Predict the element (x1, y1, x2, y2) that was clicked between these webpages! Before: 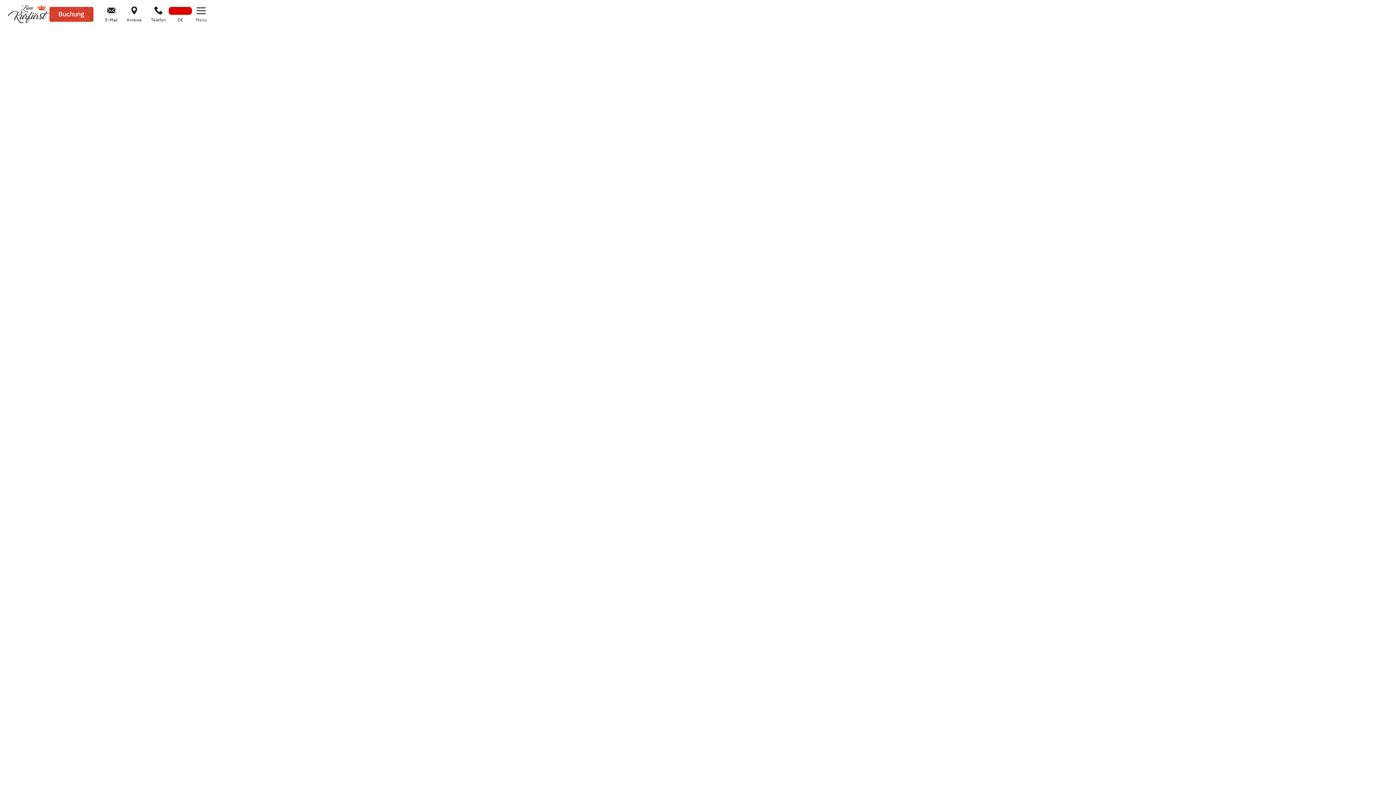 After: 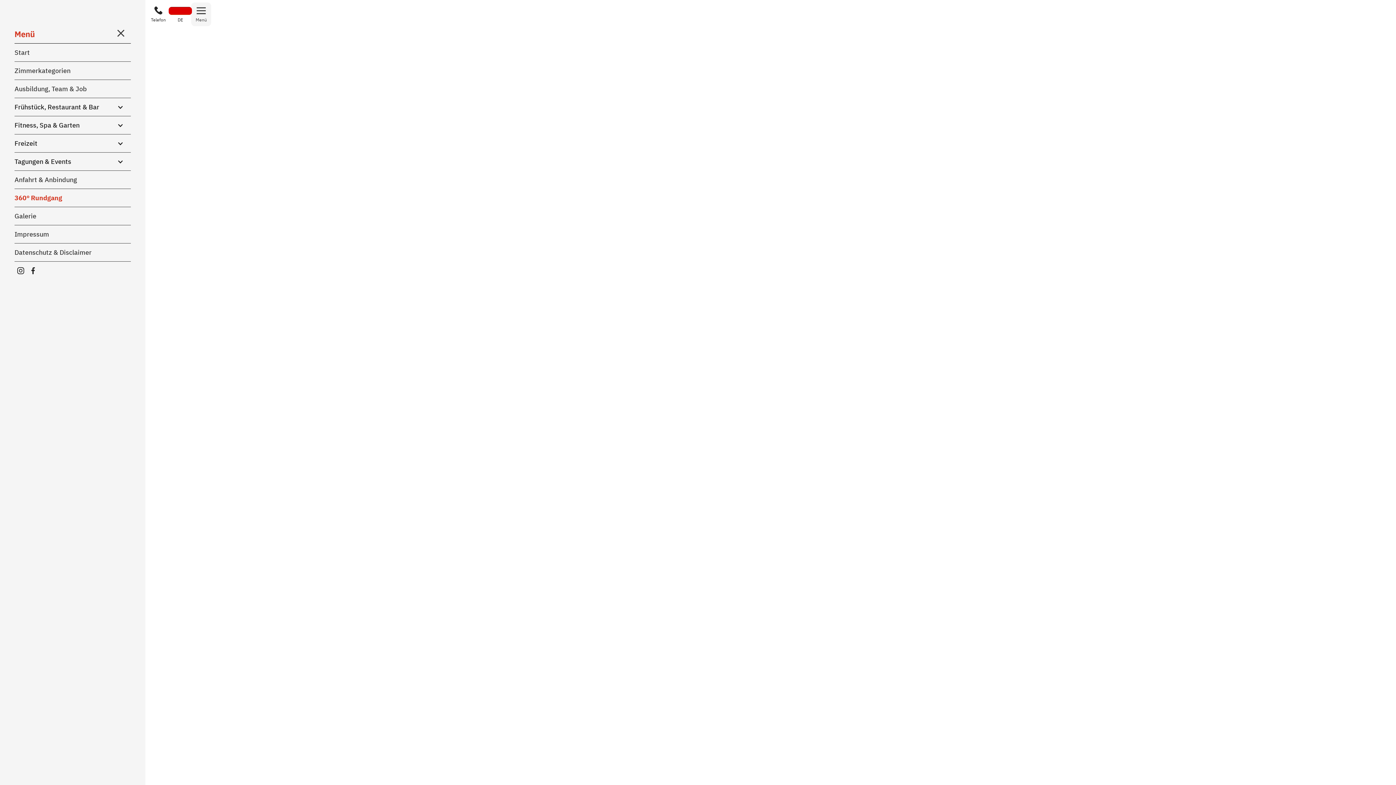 Action: bbox: (191, 2, 211, 26) label: menu